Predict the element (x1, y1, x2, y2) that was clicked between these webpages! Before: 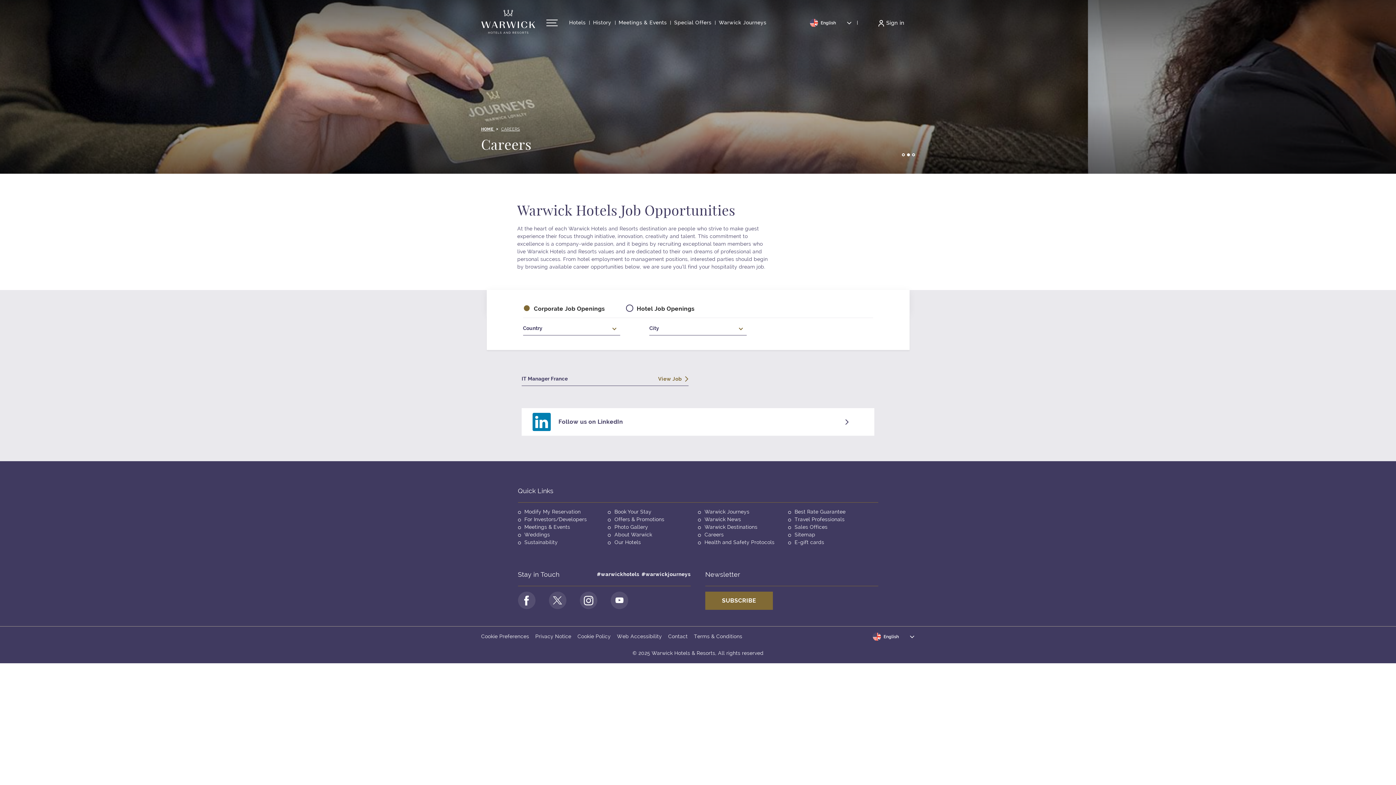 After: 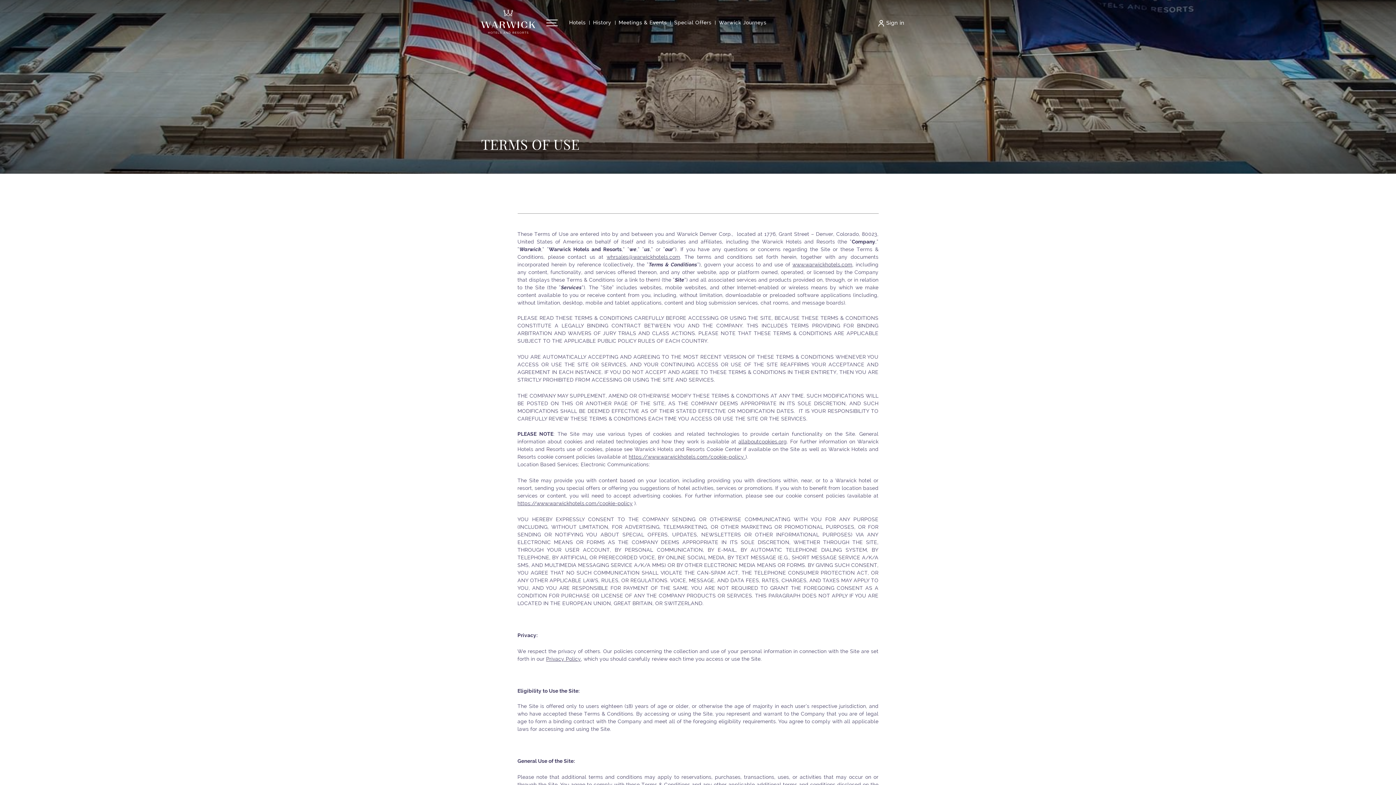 Action: bbox: (694, 633, 742, 639) label: Terms & Conditions